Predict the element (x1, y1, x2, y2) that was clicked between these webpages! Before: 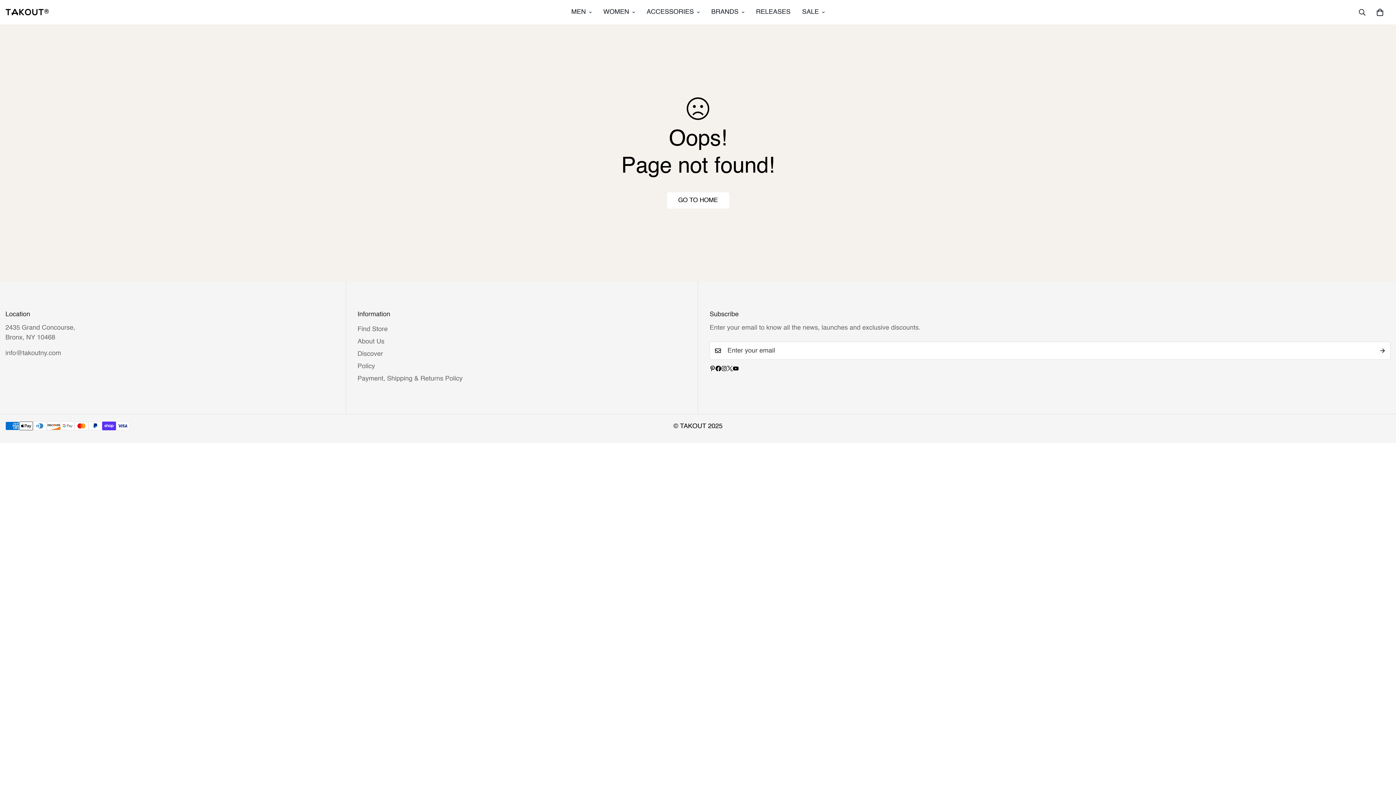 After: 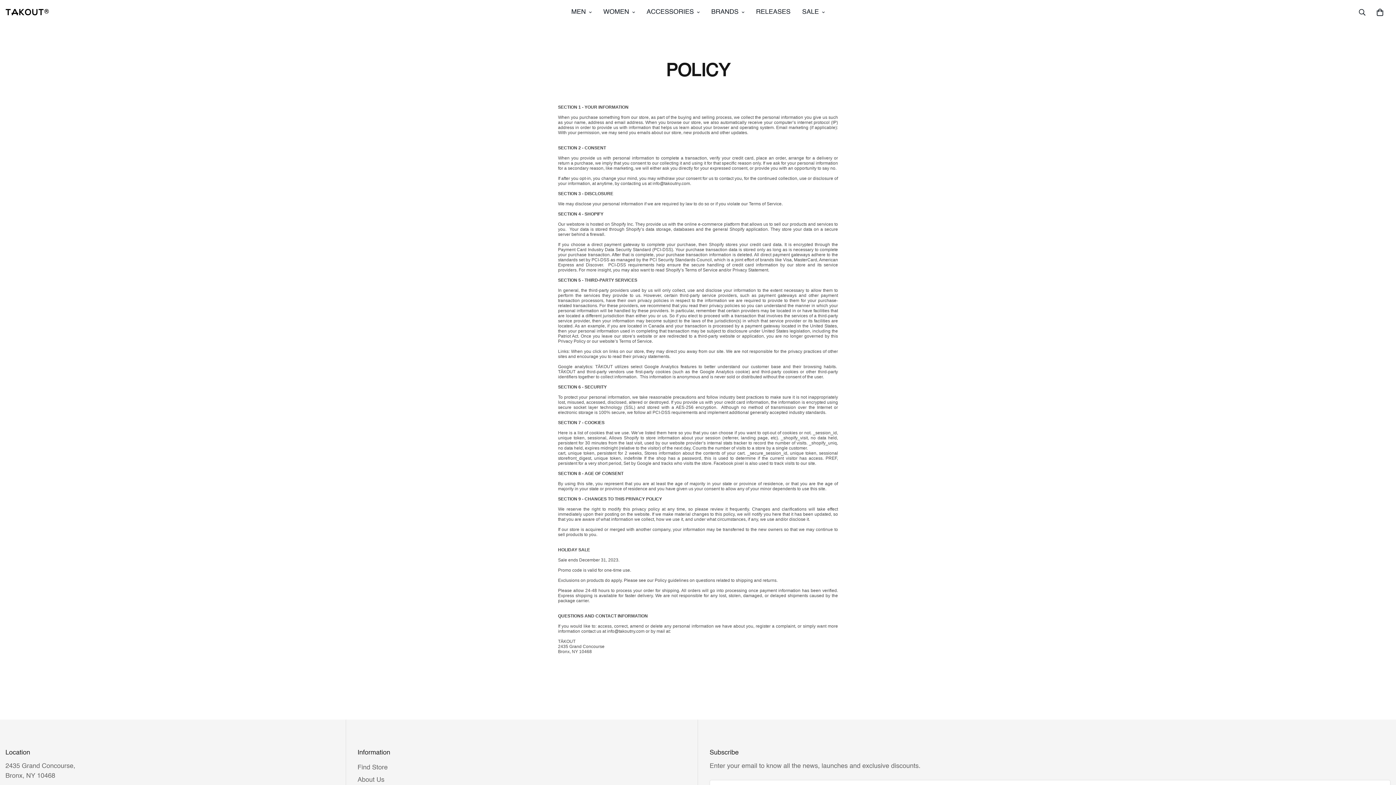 Action: label: Policy bbox: (357, 363, 375, 369)